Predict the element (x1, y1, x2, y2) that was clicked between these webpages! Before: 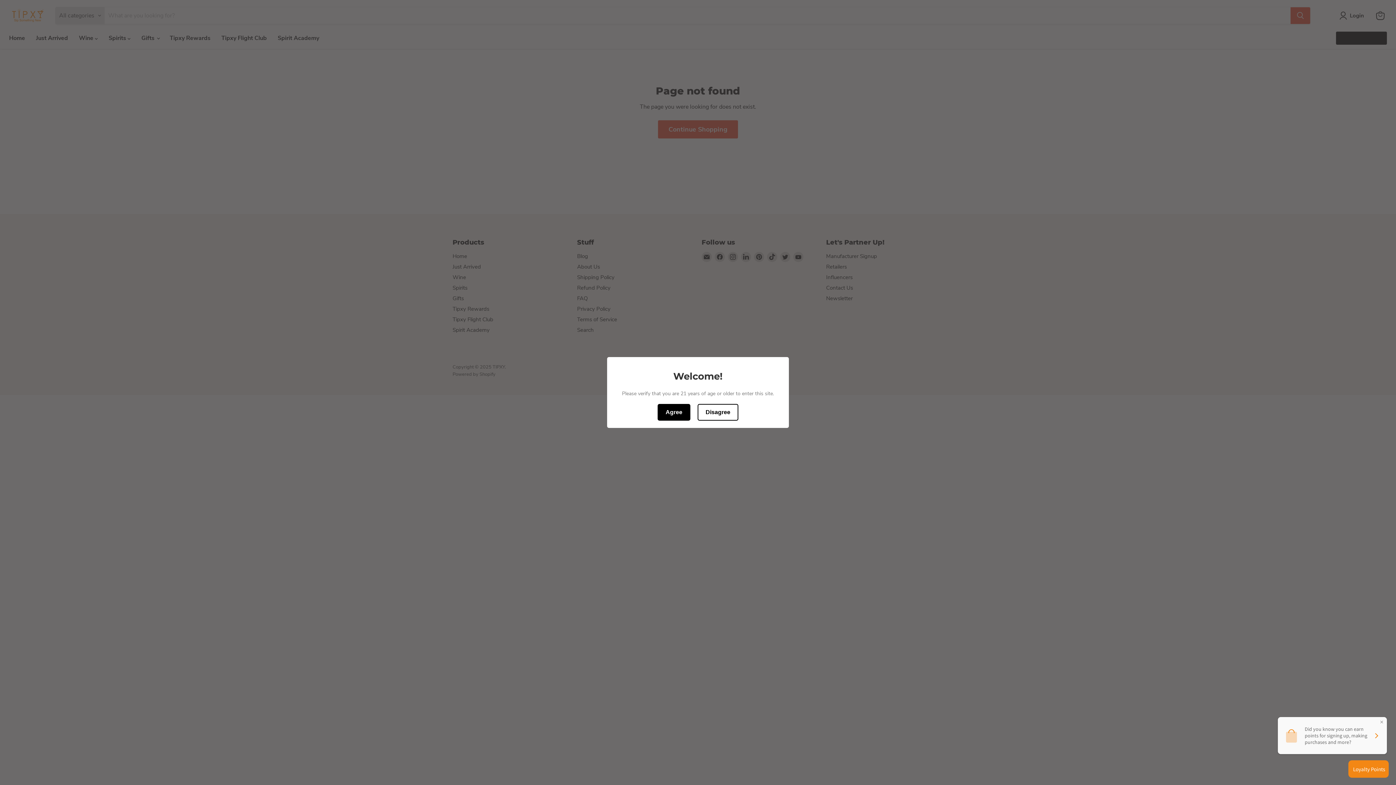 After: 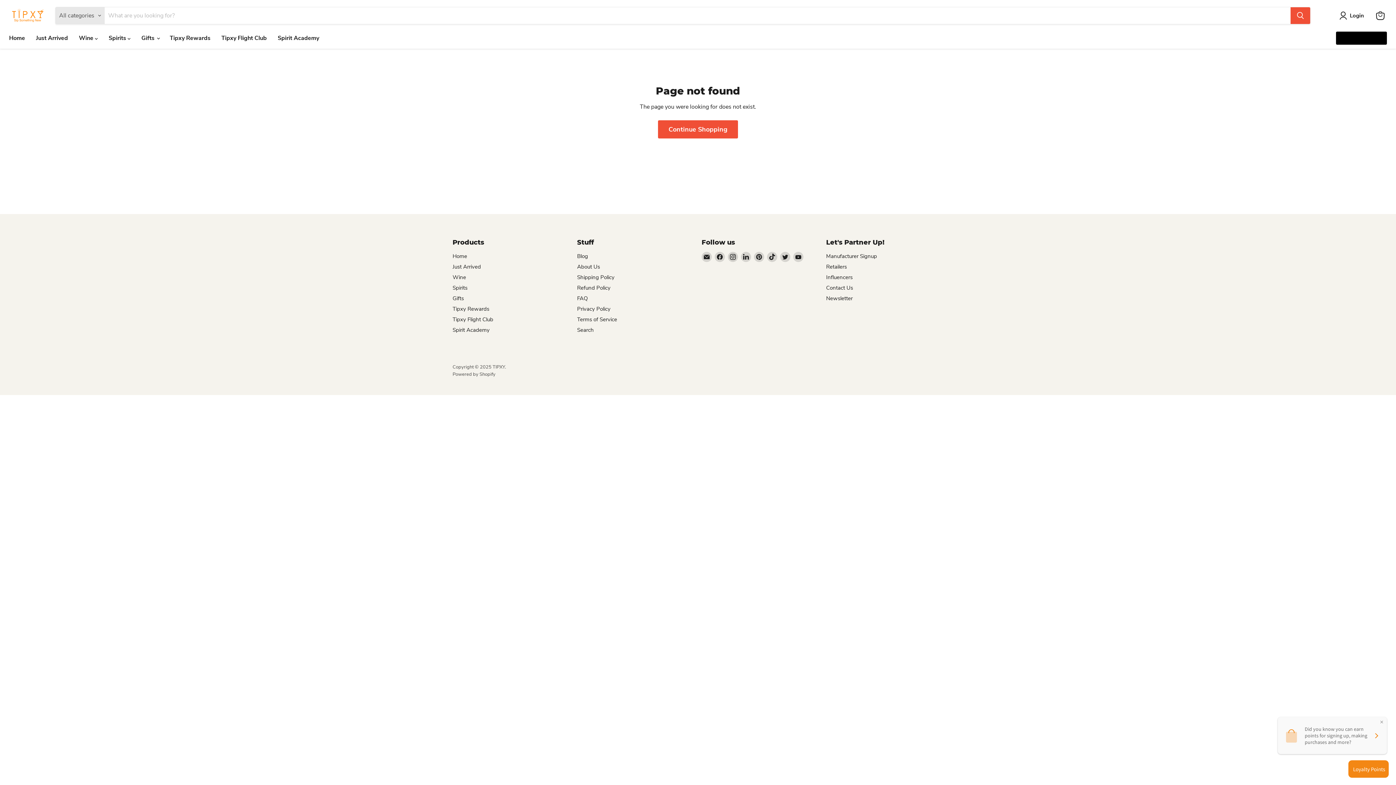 Action: bbox: (657, 404, 690, 420) label: Agree